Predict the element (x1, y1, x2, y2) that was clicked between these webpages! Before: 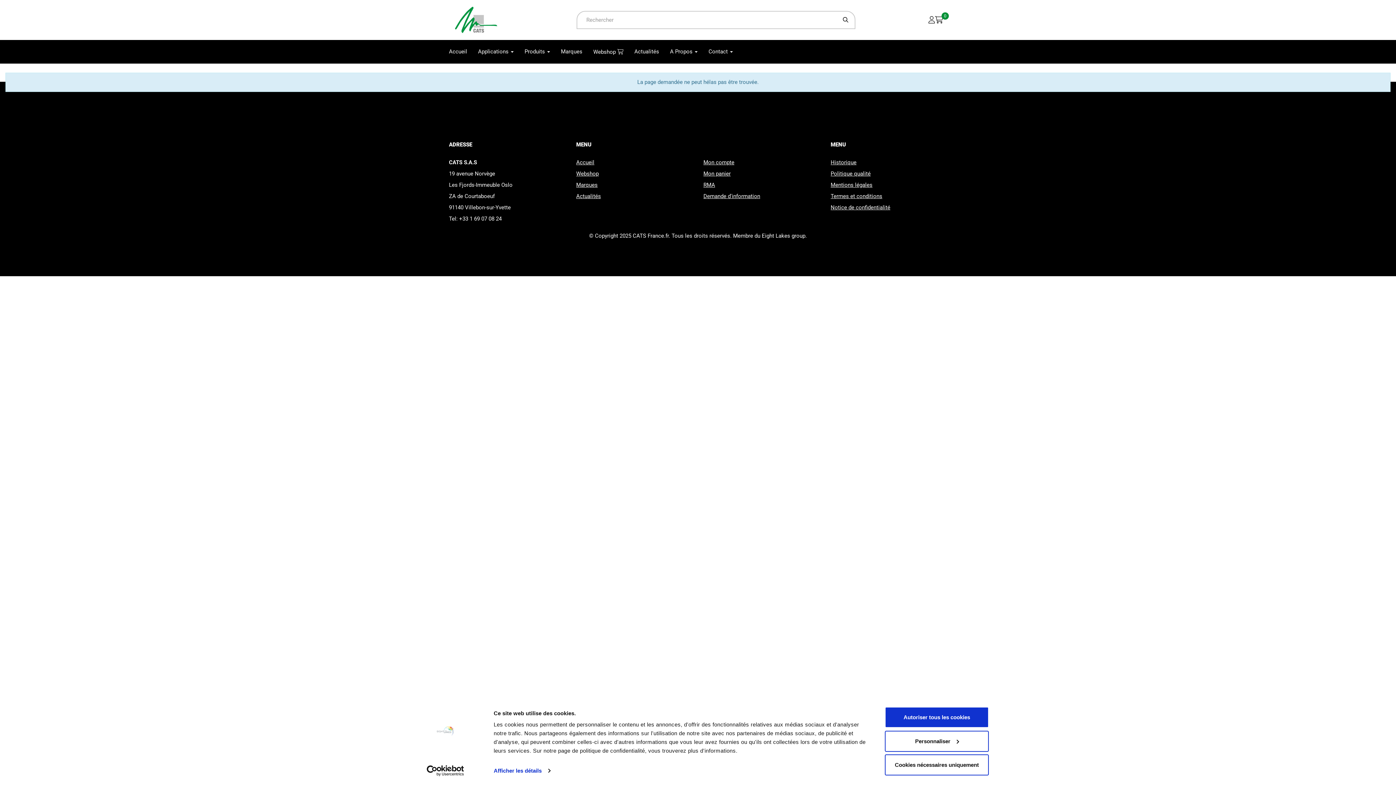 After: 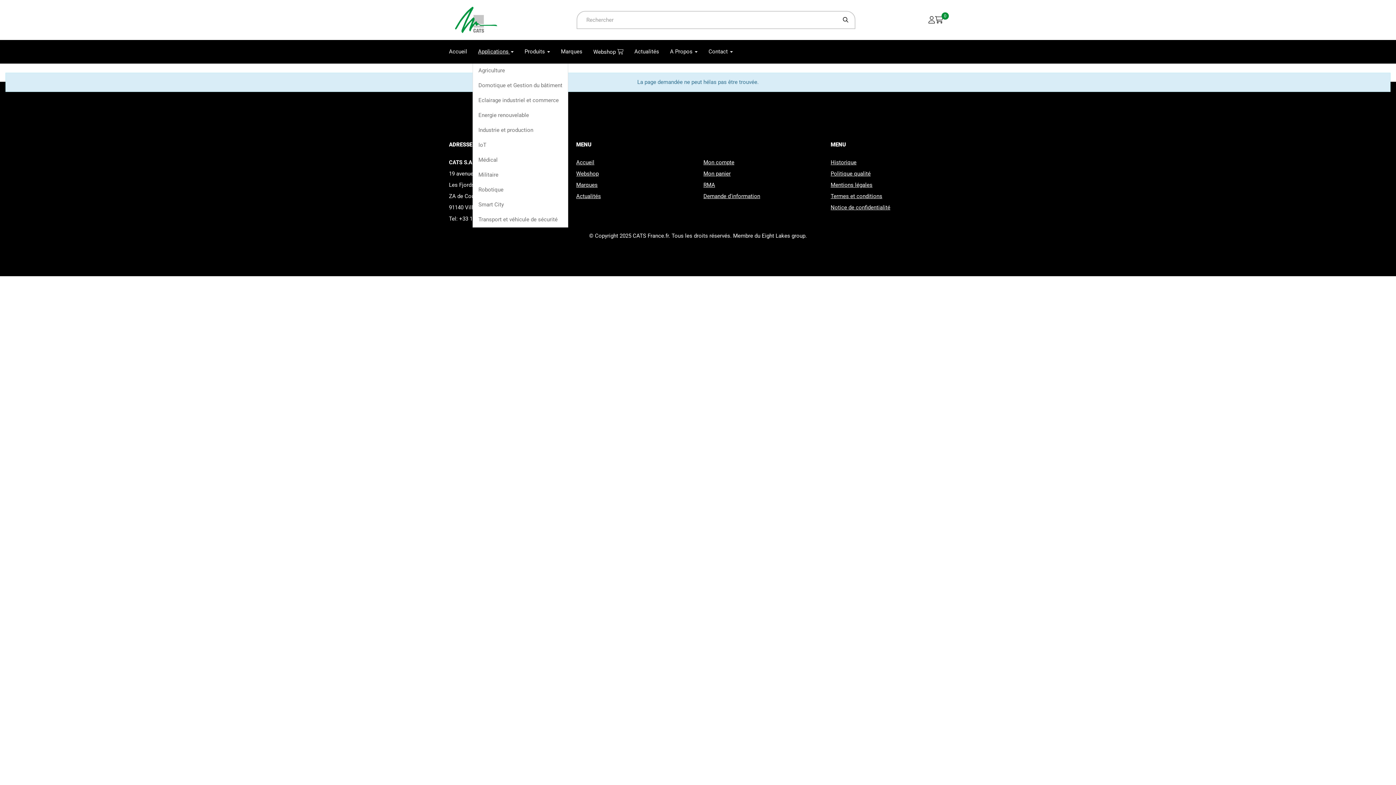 Action: label: Applications  bbox: (472, 40, 519, 63)